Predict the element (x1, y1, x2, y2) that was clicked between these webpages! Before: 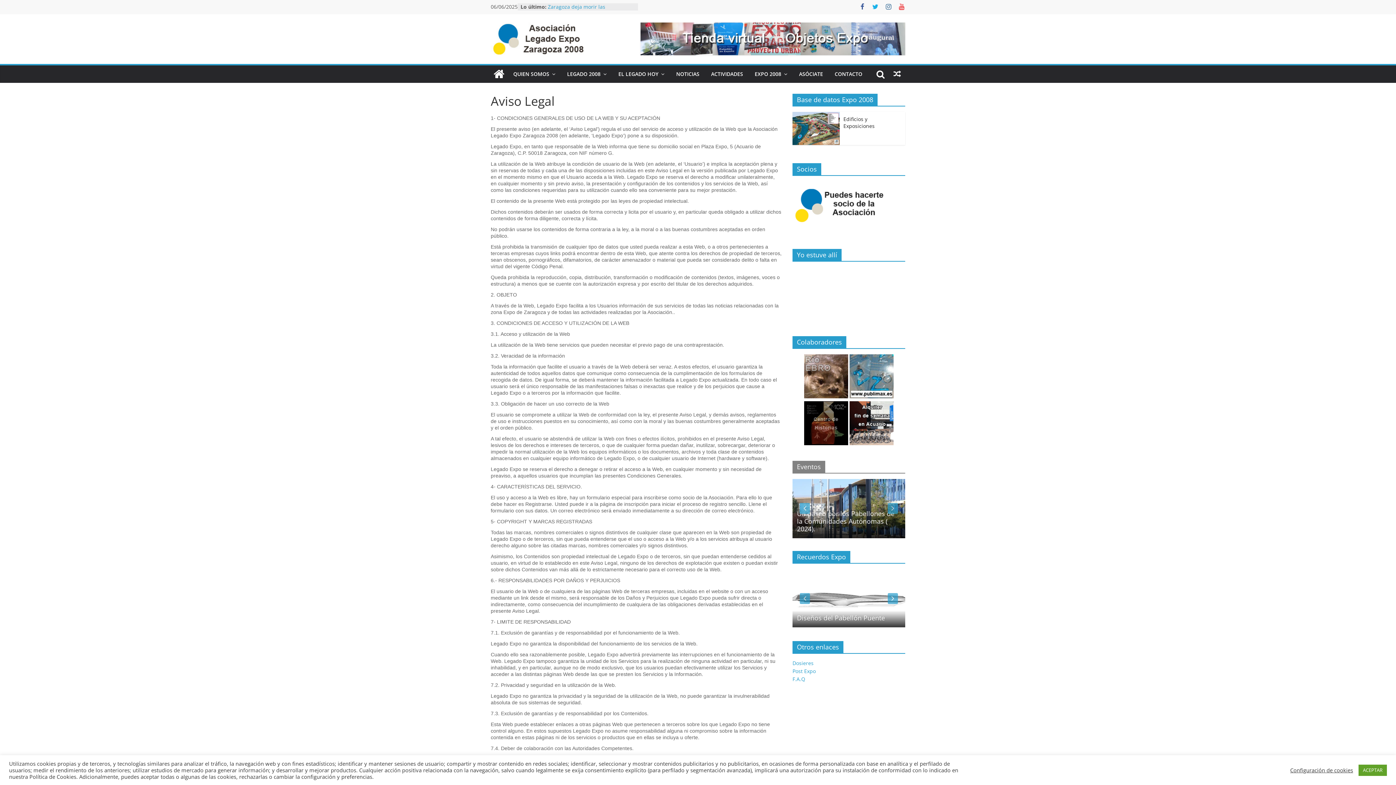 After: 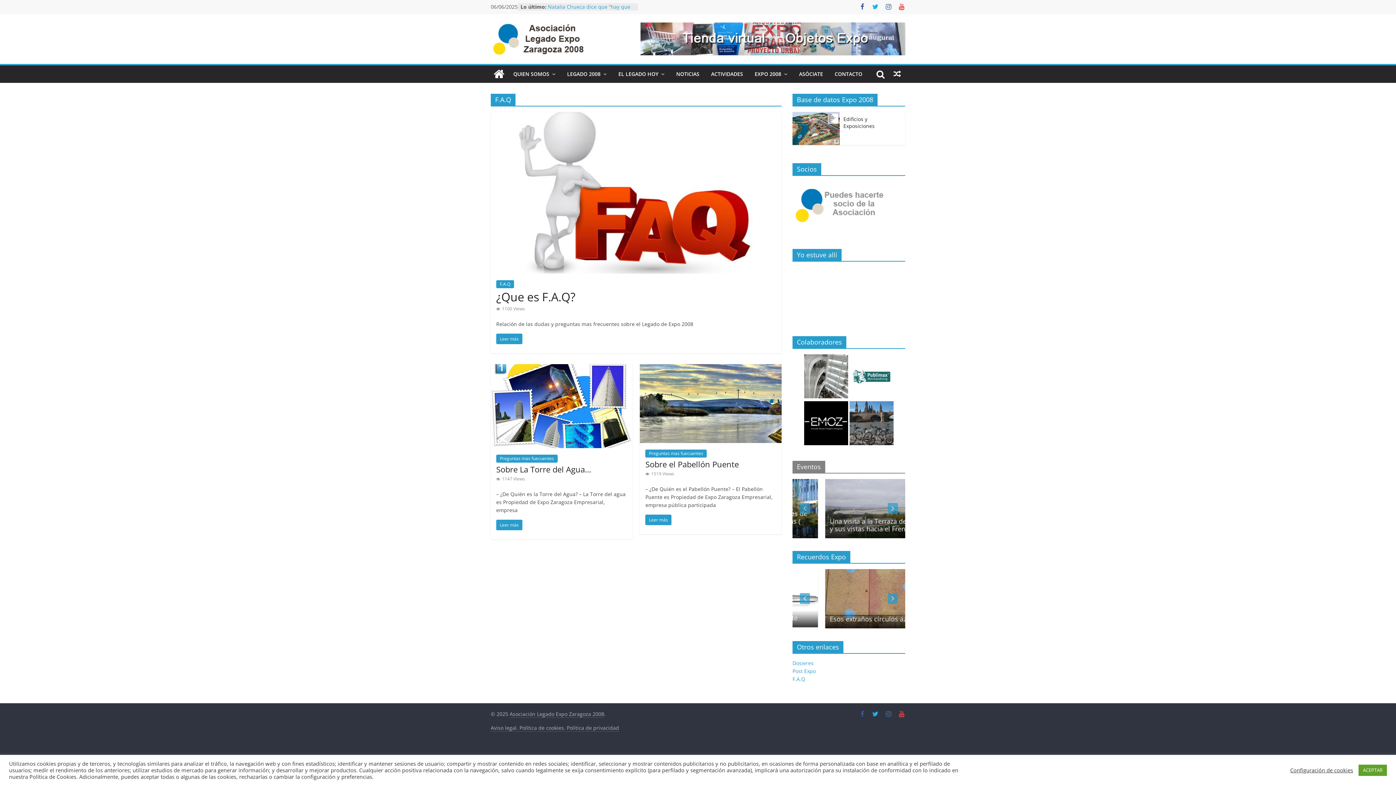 Action: label: F.A.Q bbox: (792, 675, 805, 682)